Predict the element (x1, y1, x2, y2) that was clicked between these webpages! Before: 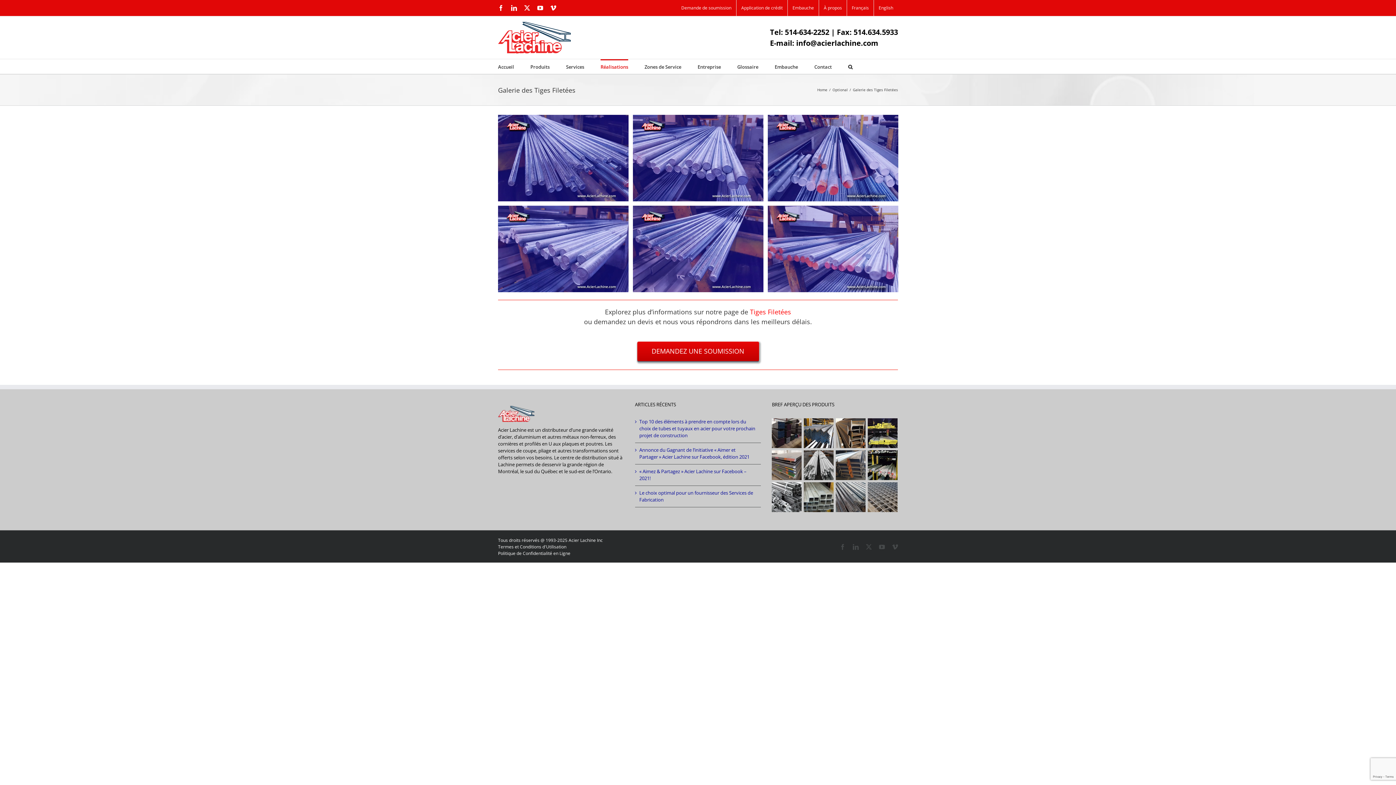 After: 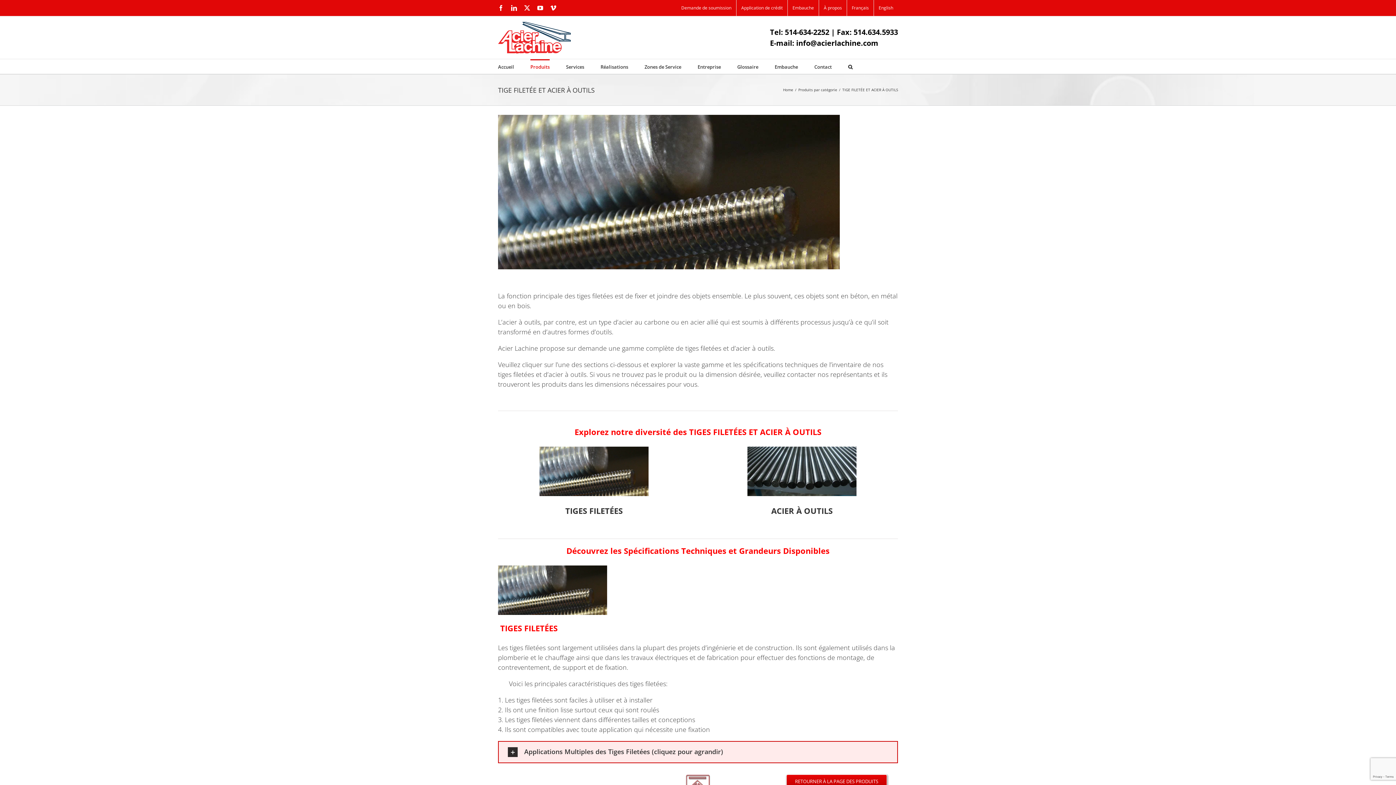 Action: label: Tiges Filetées bbox: (750, 307, 791, 316)